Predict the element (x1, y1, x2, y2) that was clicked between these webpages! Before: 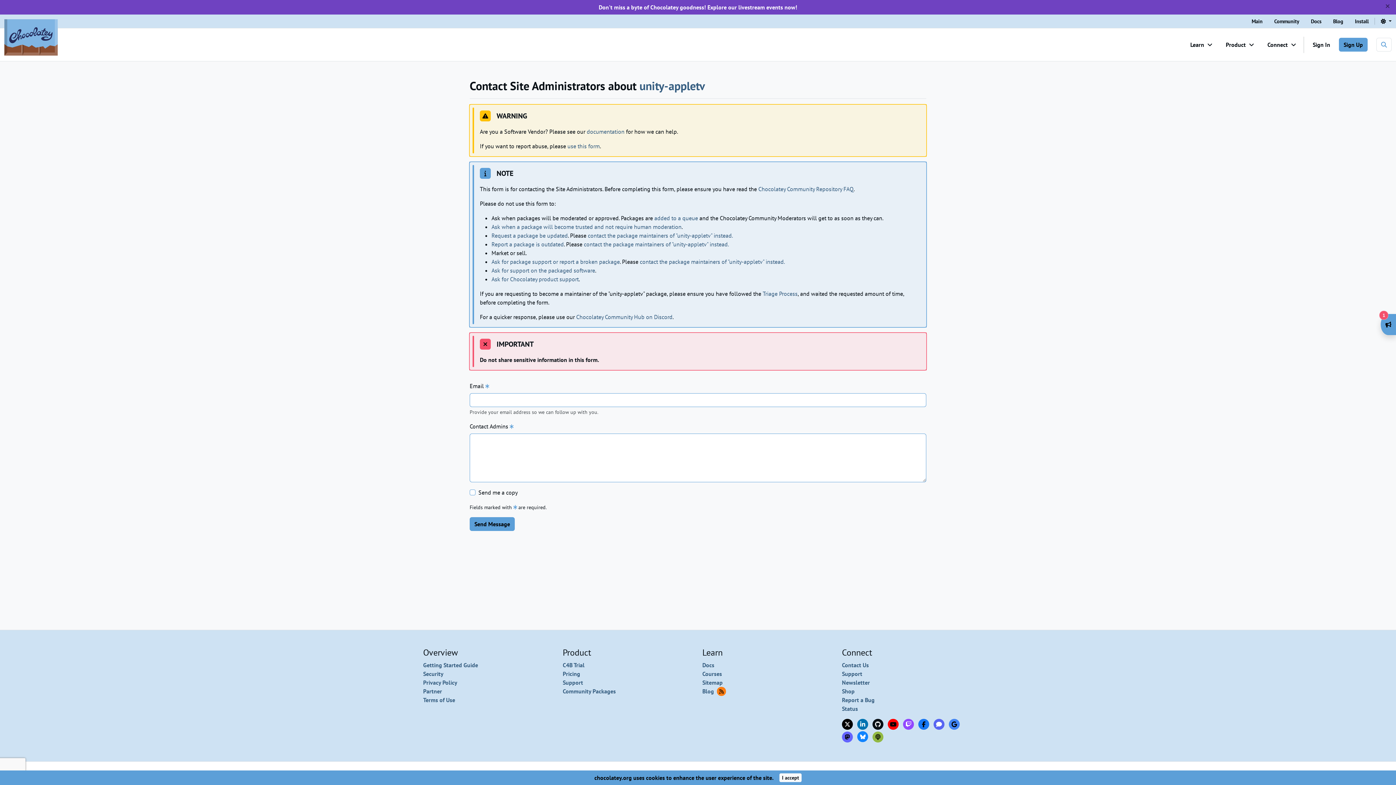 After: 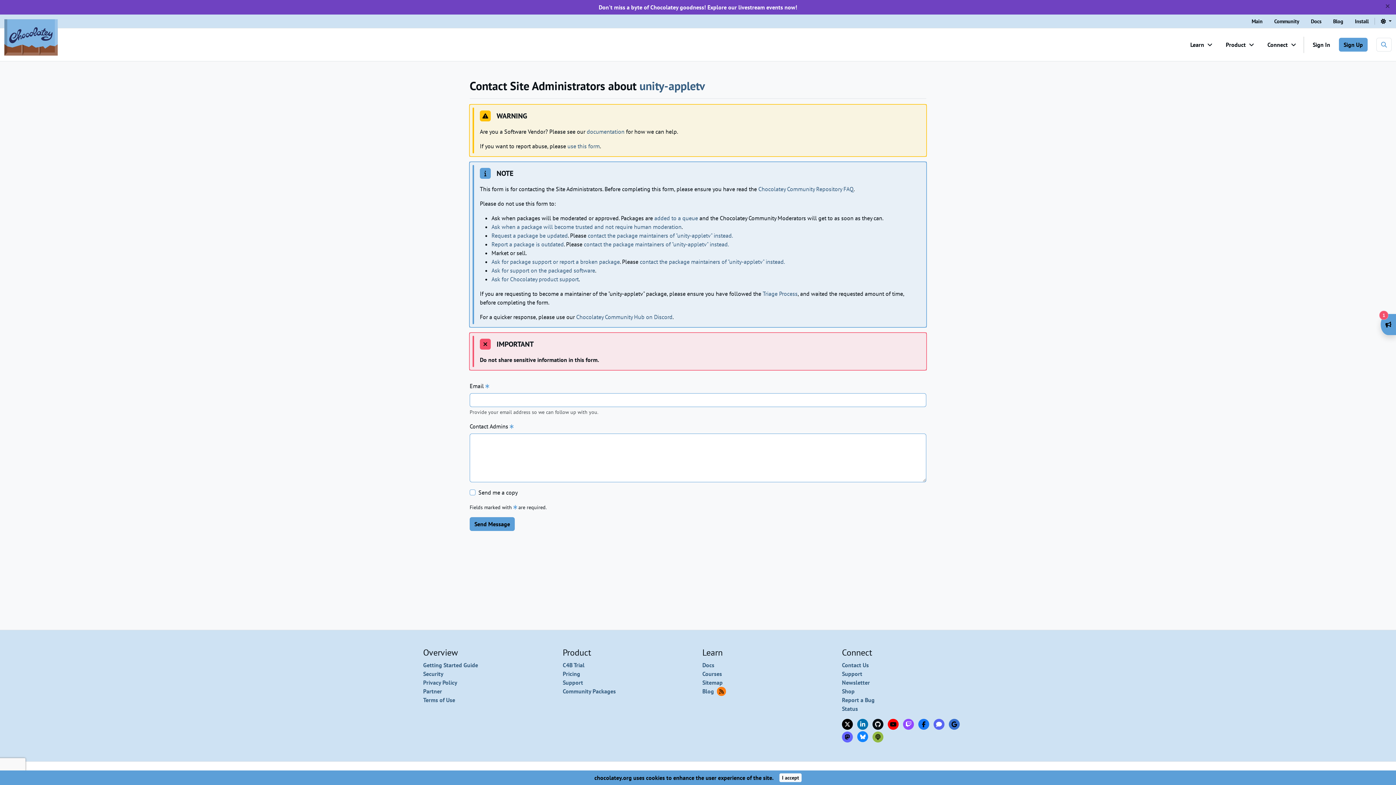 Action: bbox: (949, 719, 960, 730) label: Connect with Chocolatey on Google Groups